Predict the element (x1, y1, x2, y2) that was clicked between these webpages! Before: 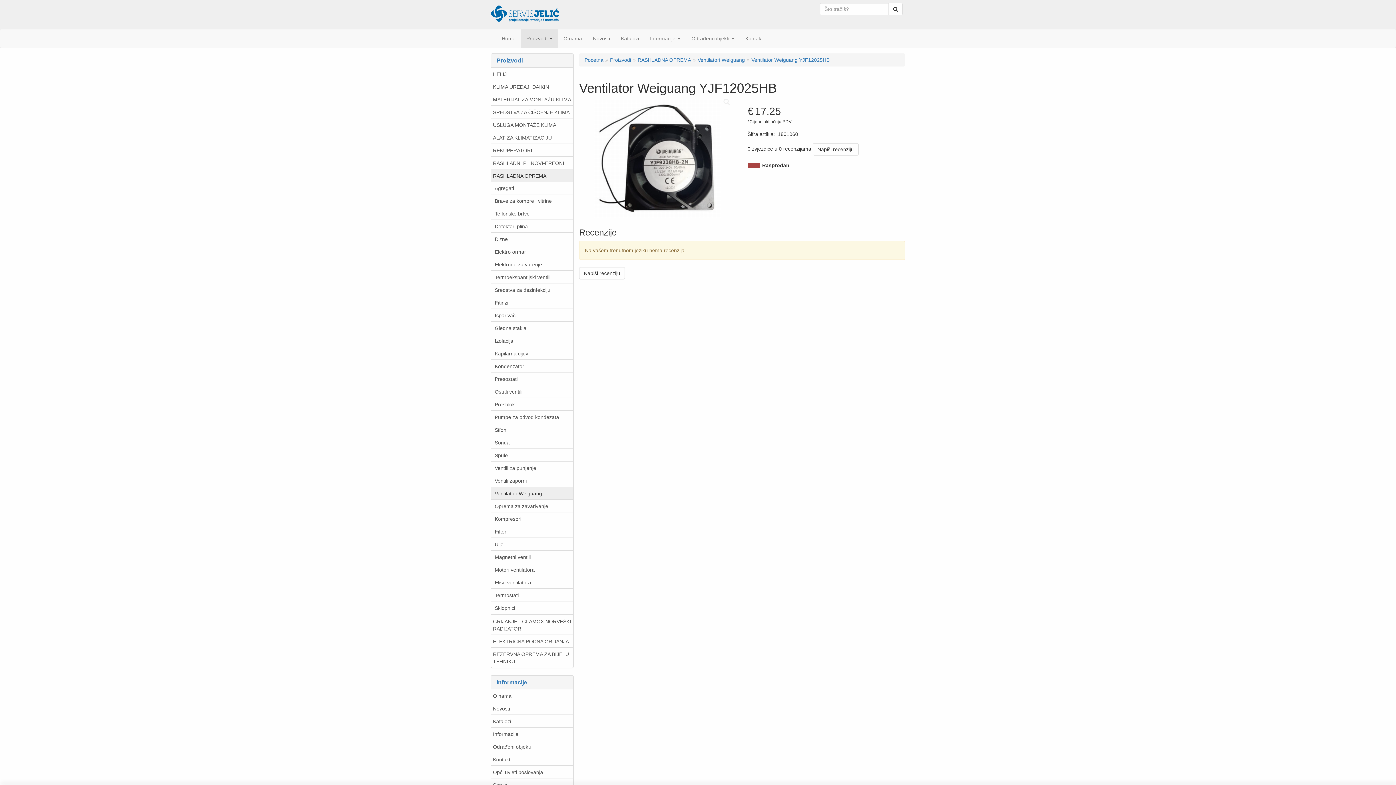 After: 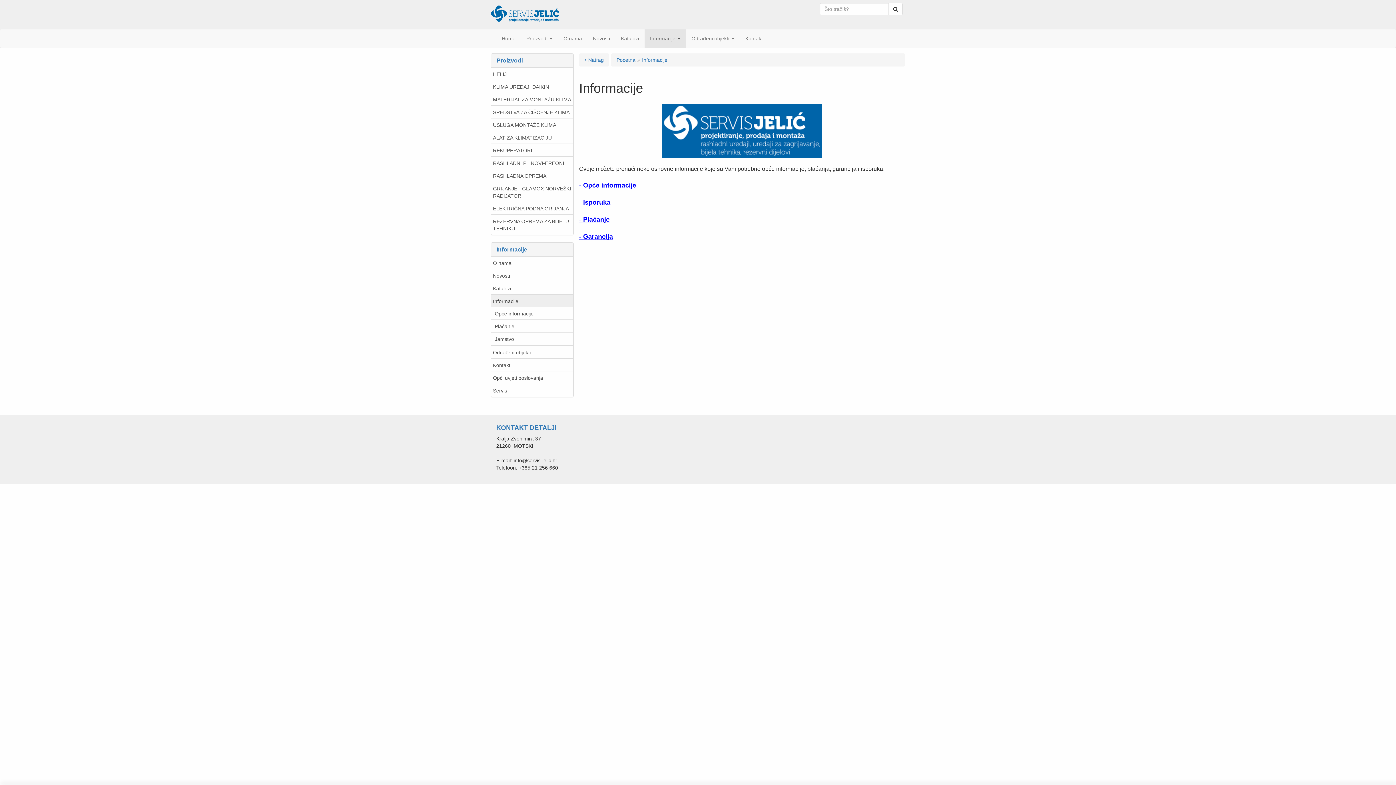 Action: bbox: (491, 727, 573, 740) label: Informacije